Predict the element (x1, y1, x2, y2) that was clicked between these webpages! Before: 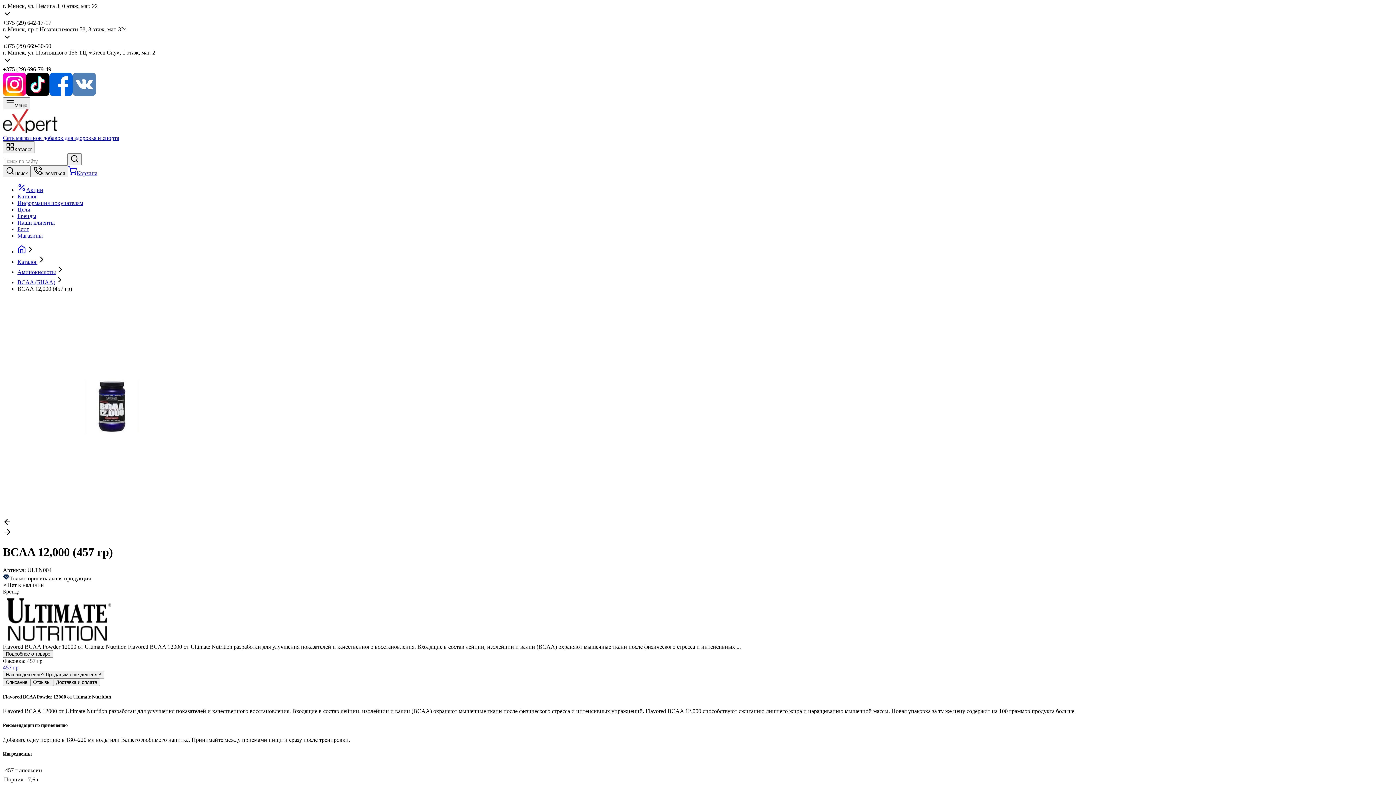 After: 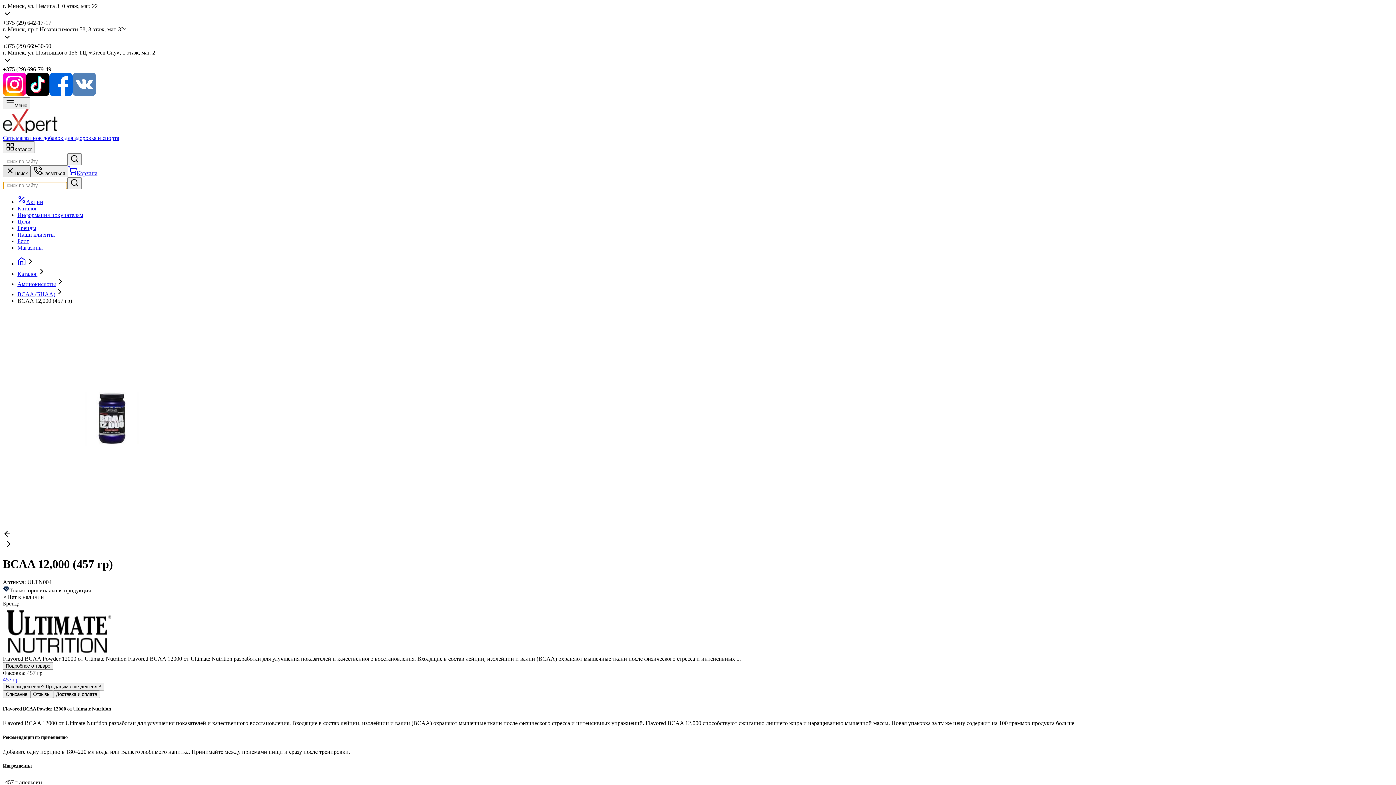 Action: bbox: (2, 165, 30, 177) label: Поиск